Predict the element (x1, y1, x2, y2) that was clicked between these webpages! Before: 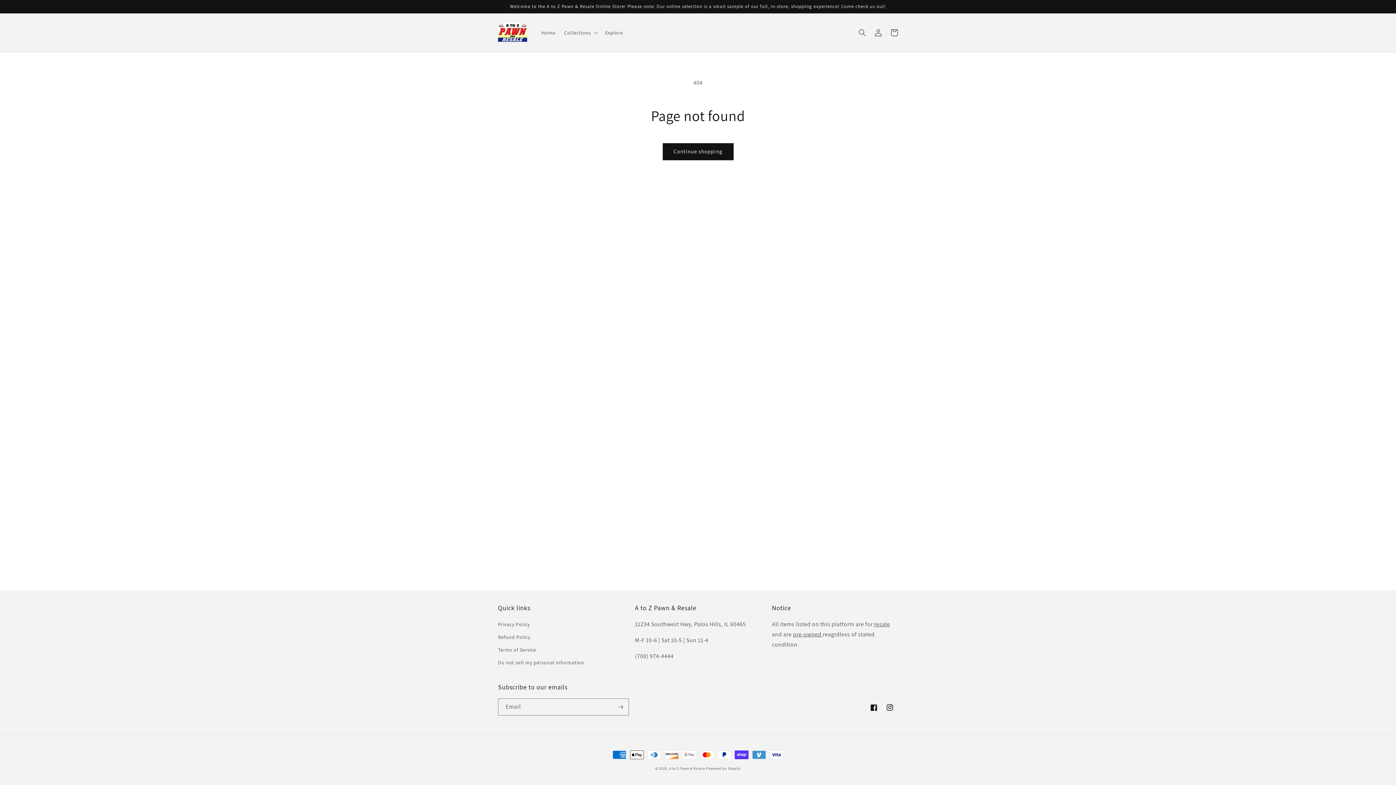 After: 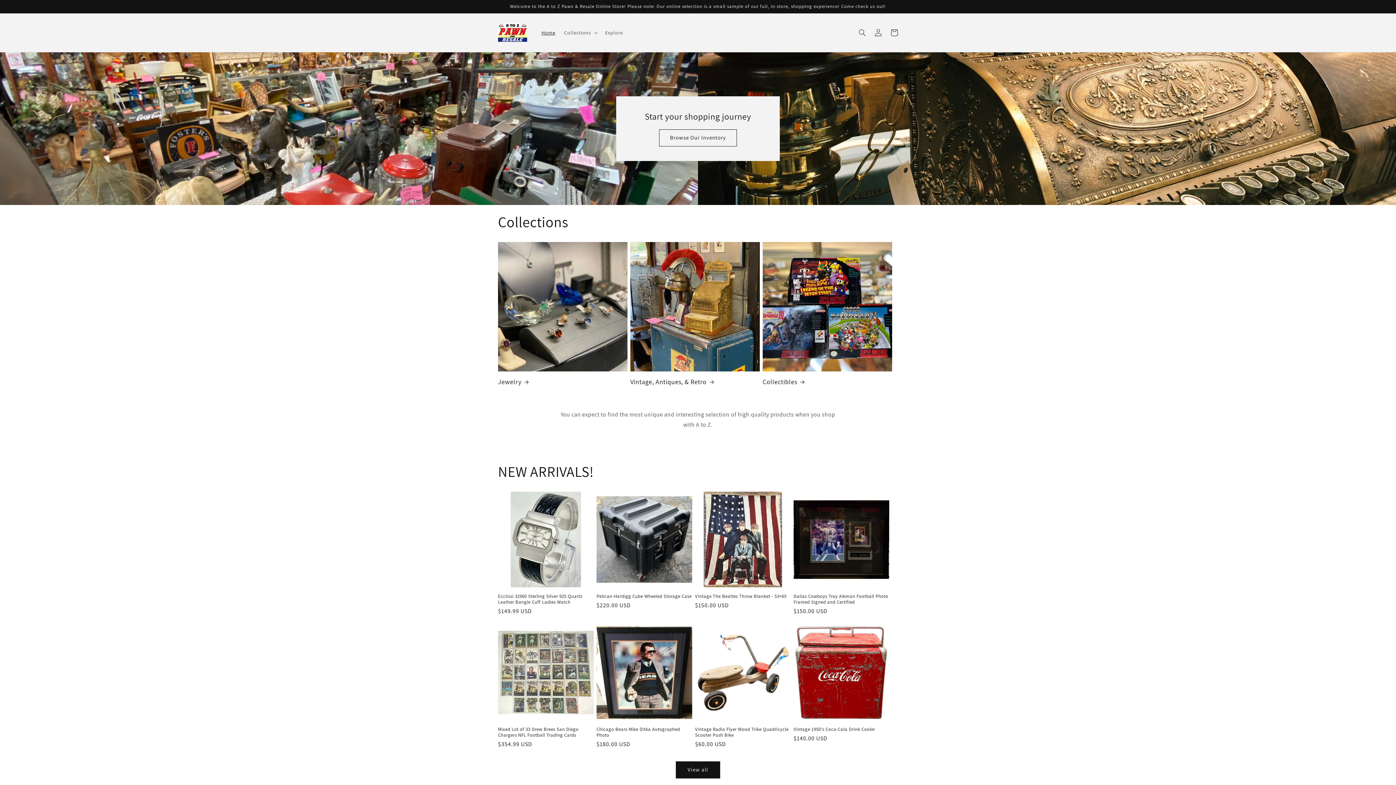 Action: bbox: (495, 20, 530, 44)